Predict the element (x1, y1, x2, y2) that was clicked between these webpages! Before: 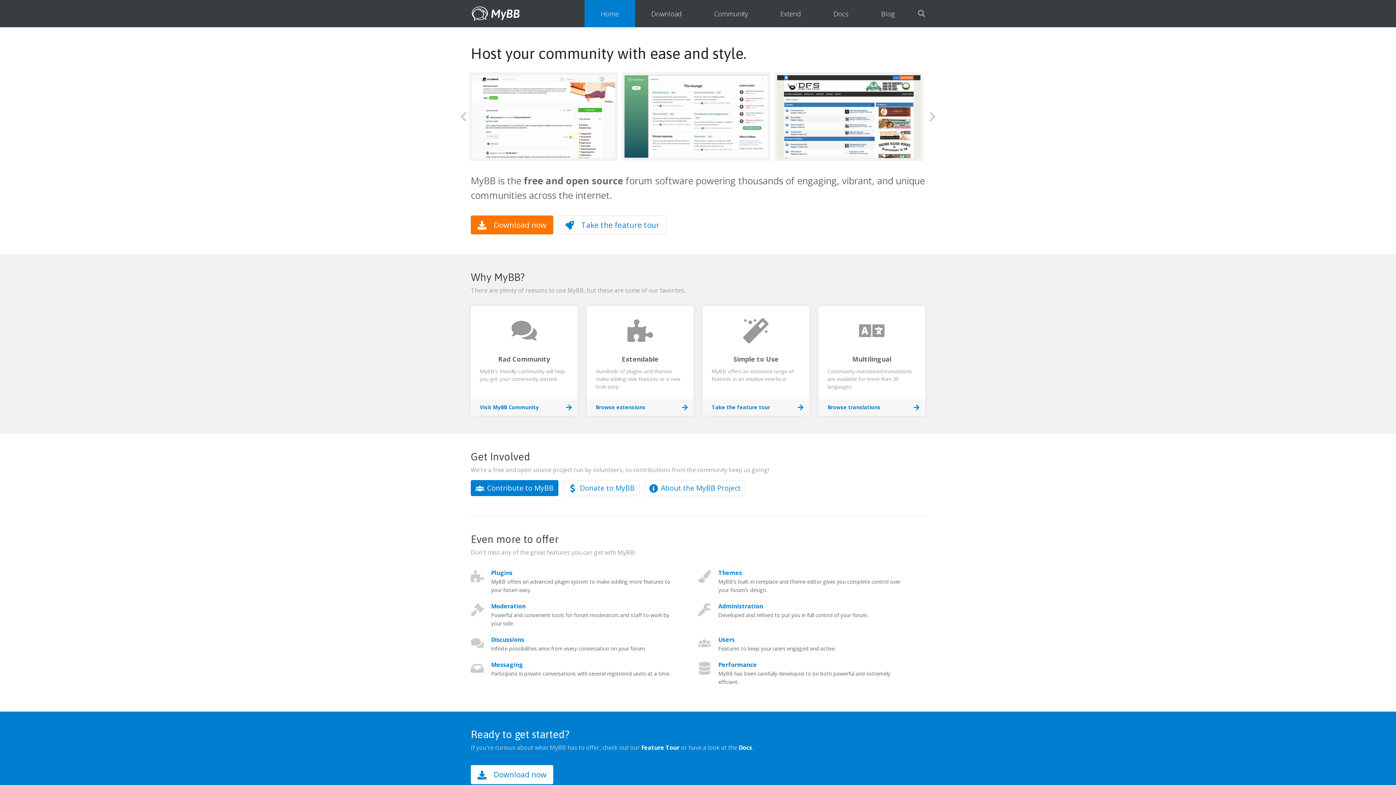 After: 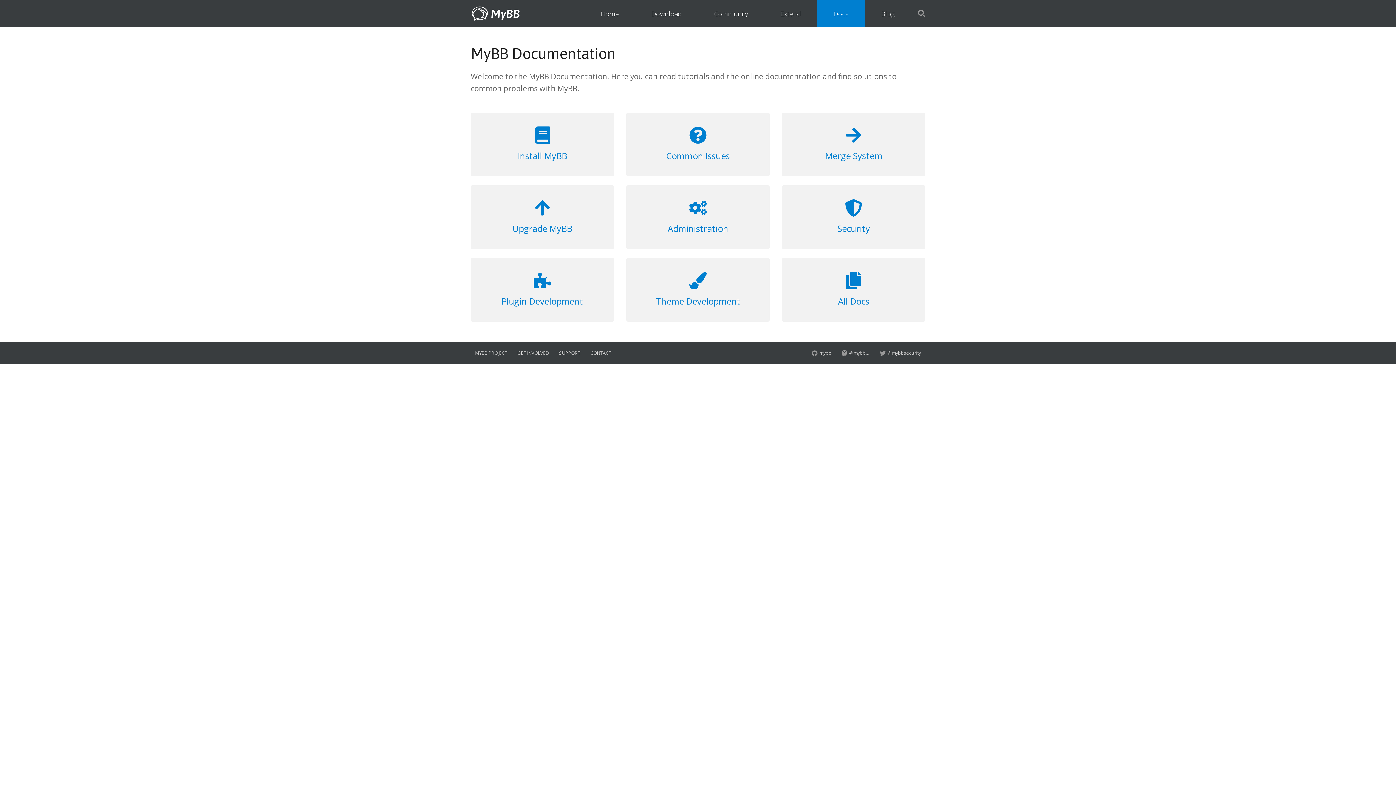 Action: bbox: (817, 0, 865, 27) label: Docs